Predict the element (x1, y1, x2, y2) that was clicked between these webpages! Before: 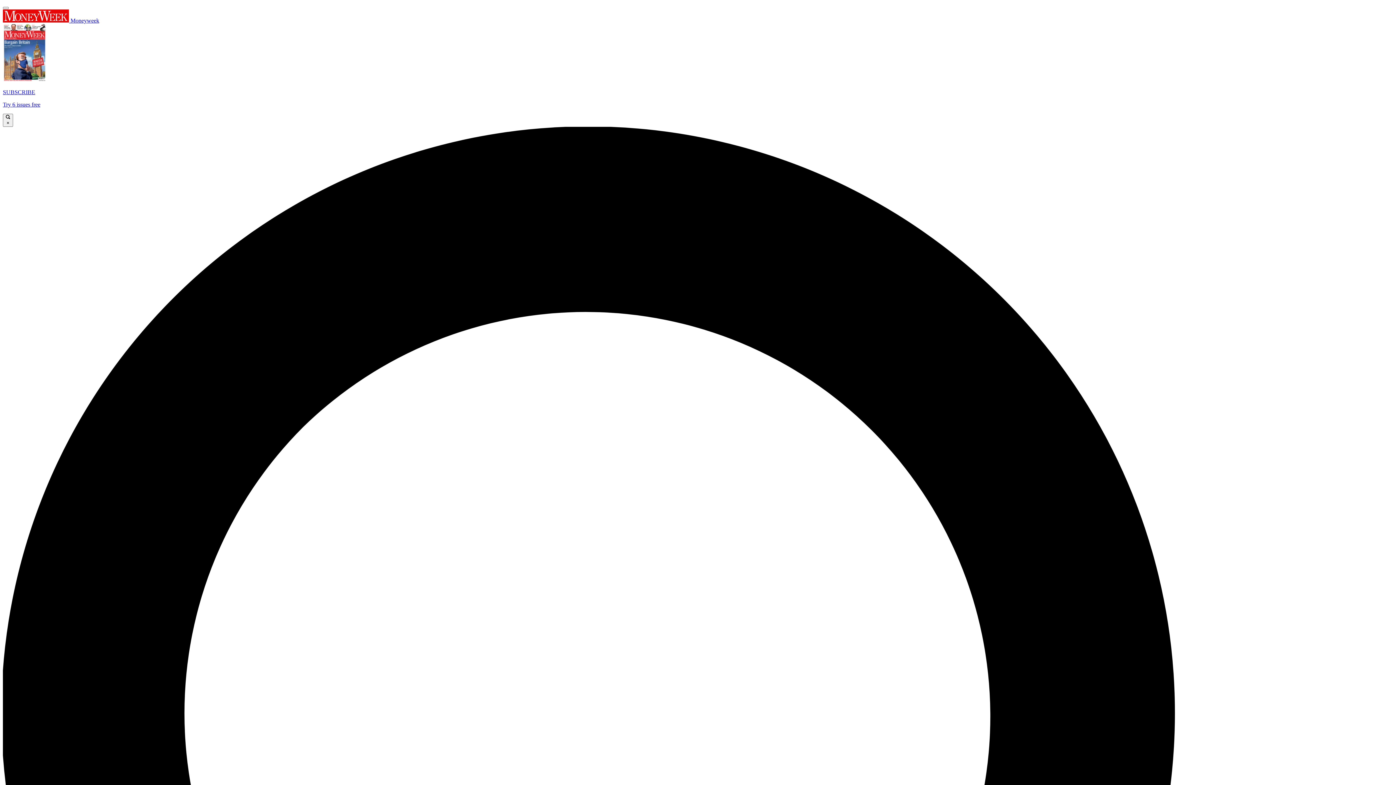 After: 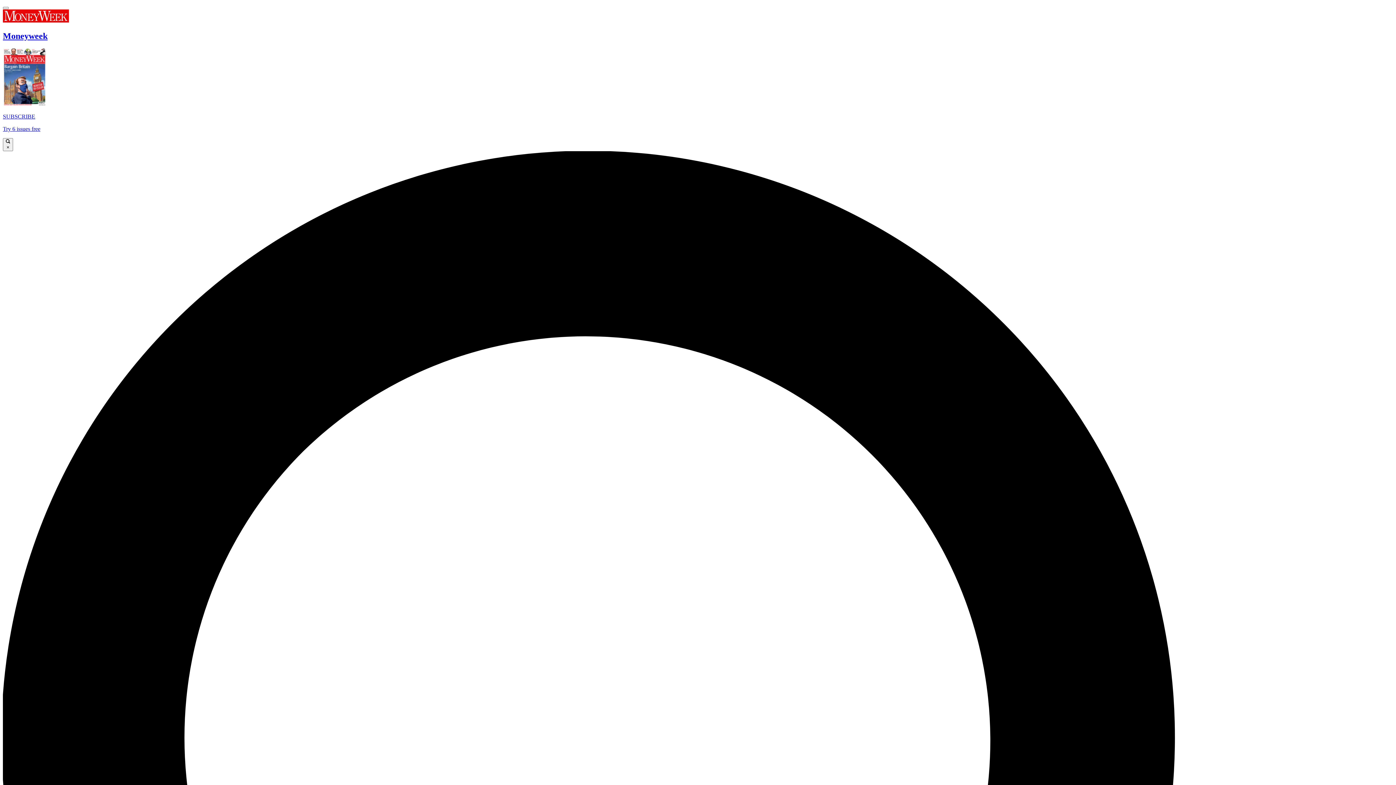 Action: label:  Moneyweek bbox: (2, 17, 99, 23)